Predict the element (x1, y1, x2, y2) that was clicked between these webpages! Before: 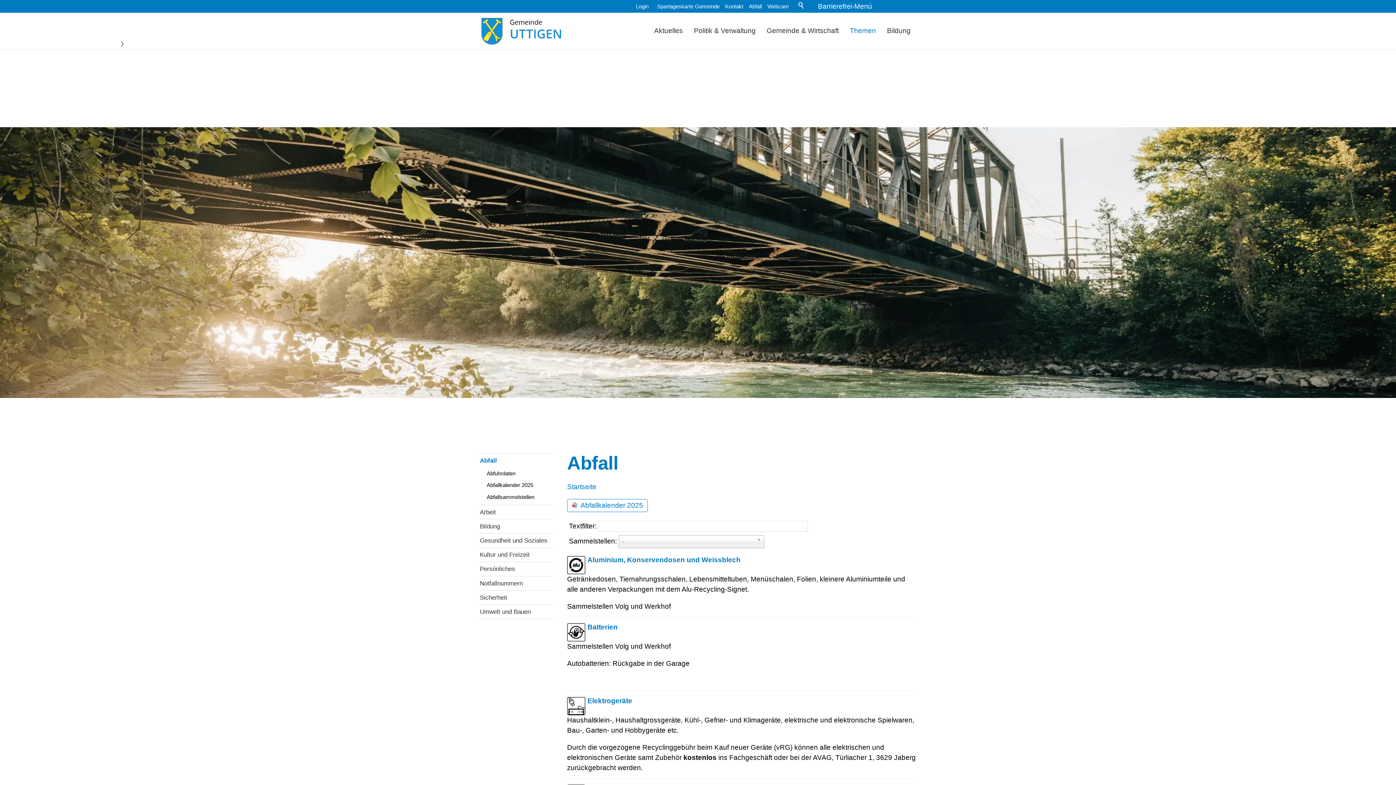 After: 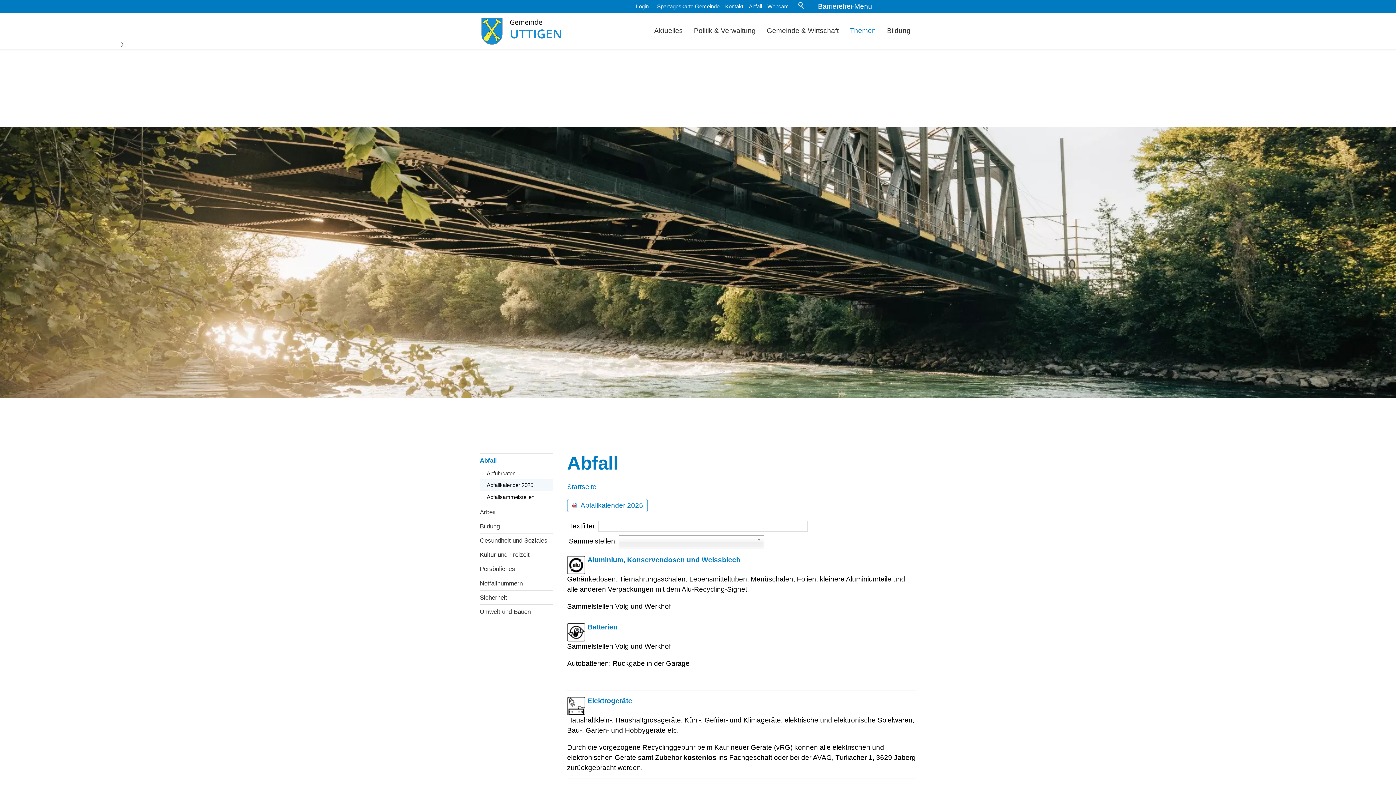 Action: bbox: (480, 479, 553, 491) label: Abfallkalender 2025